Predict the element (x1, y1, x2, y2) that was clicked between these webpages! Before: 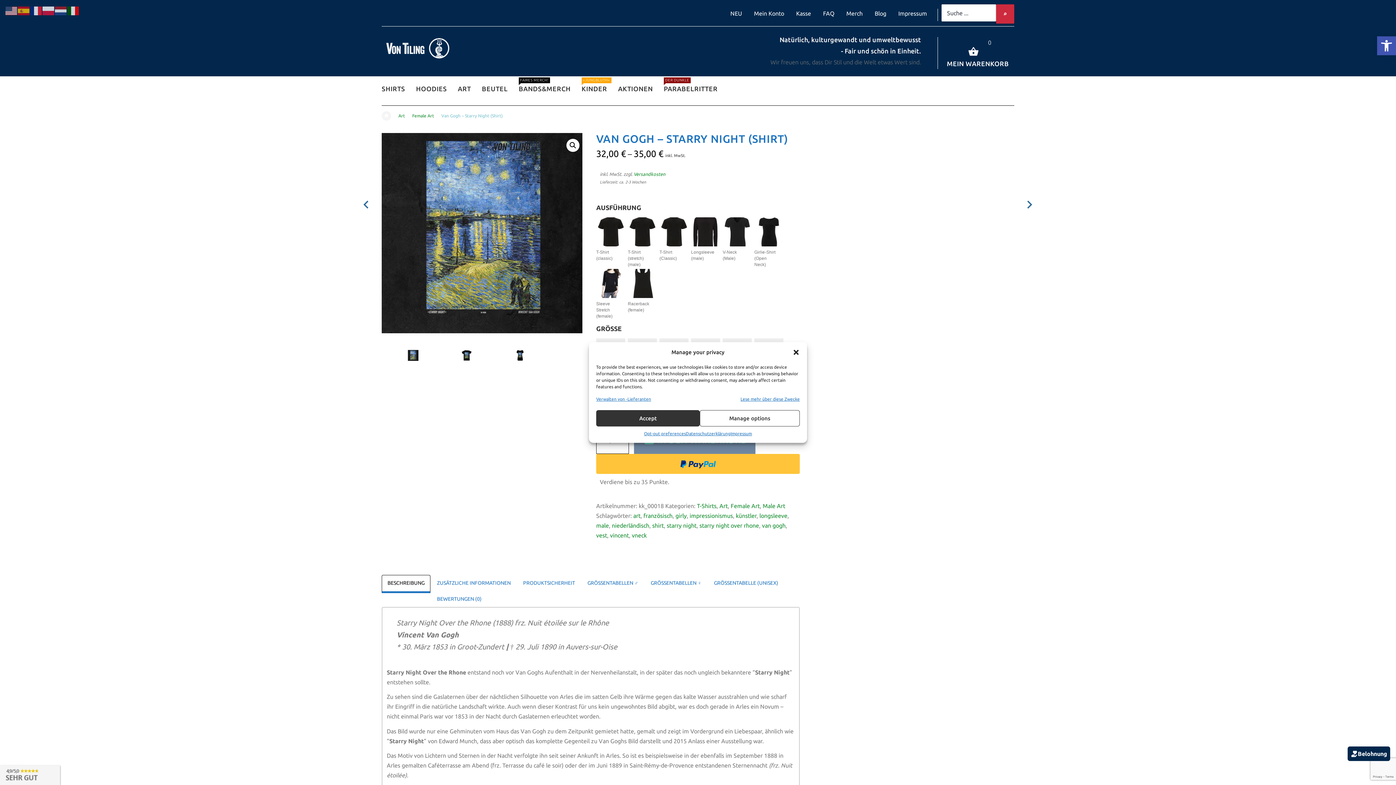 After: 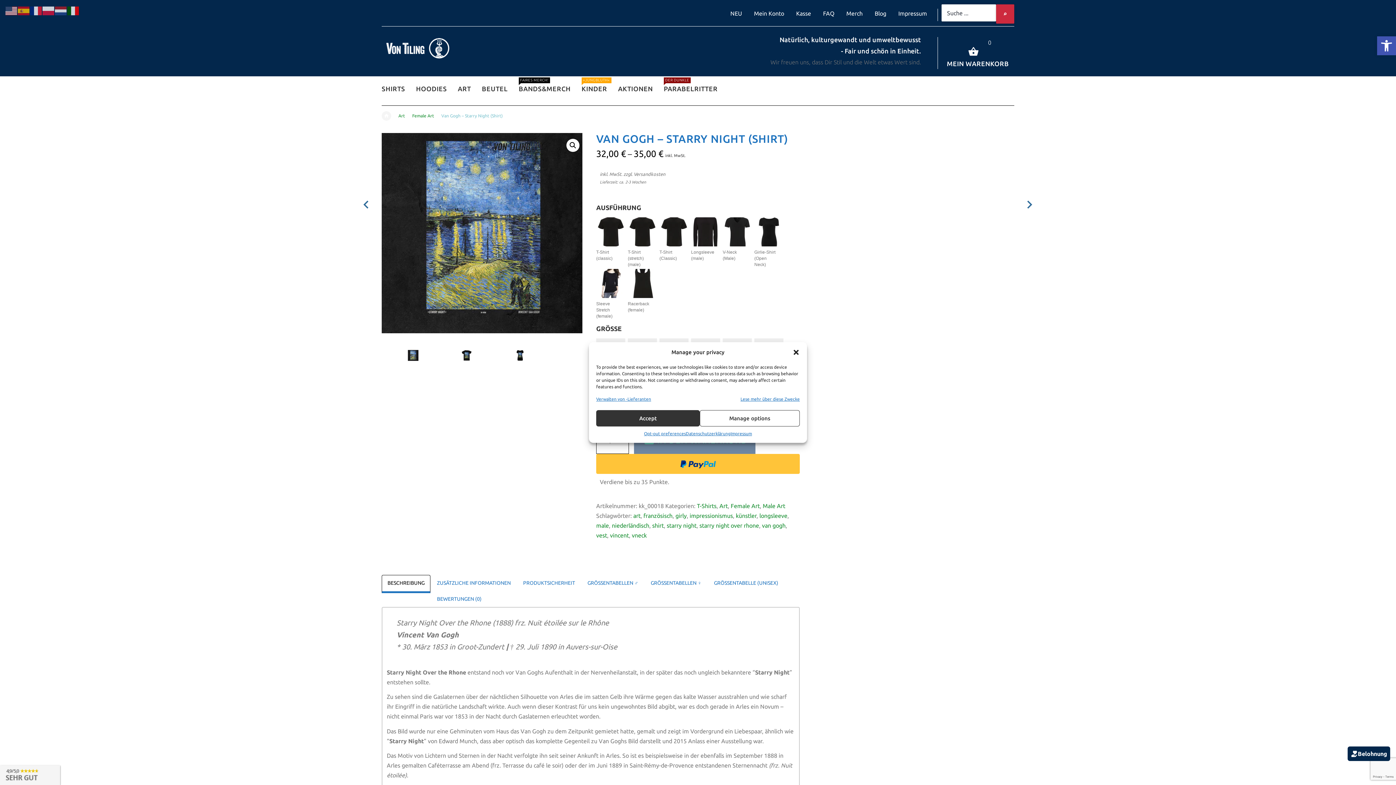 Action: label: Versandkosten bbox: (633, 171, 665, 176)